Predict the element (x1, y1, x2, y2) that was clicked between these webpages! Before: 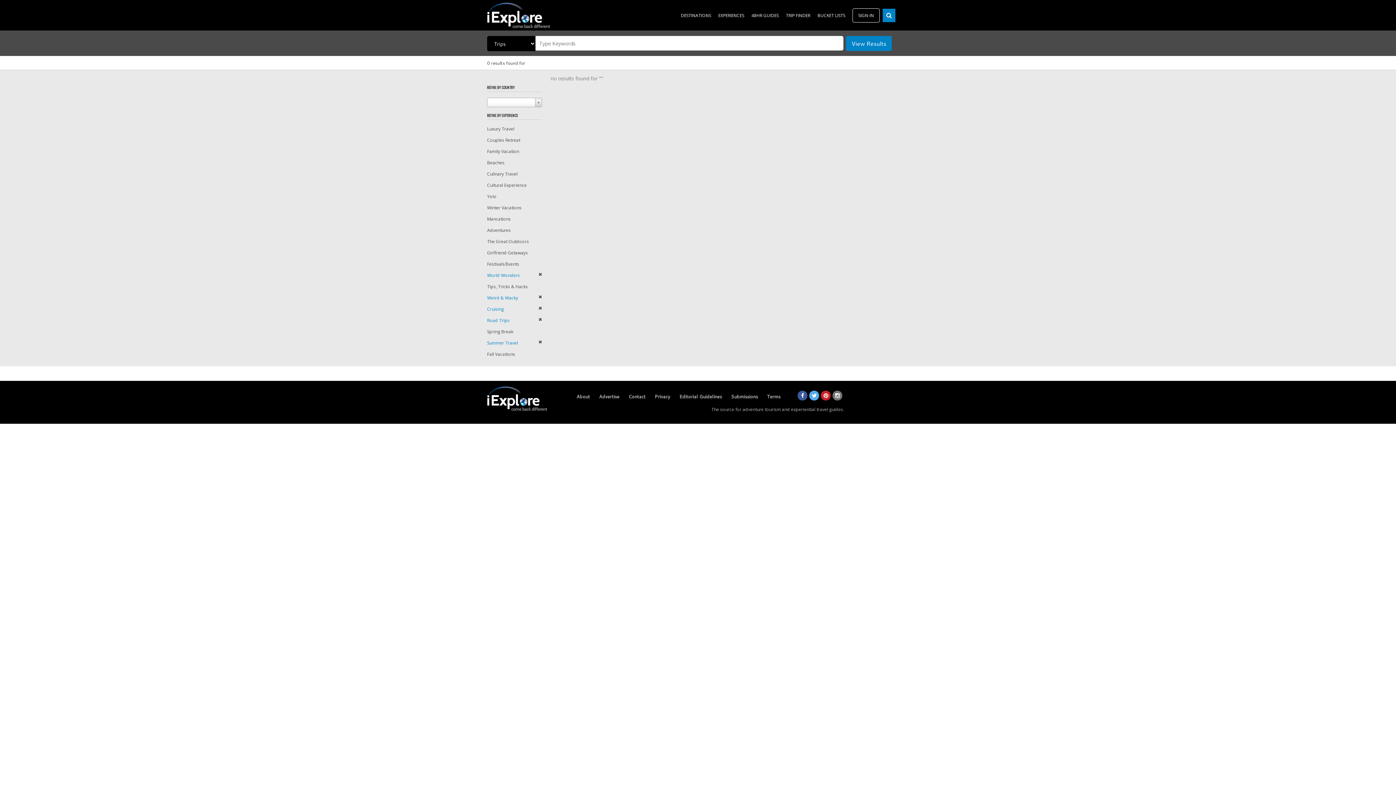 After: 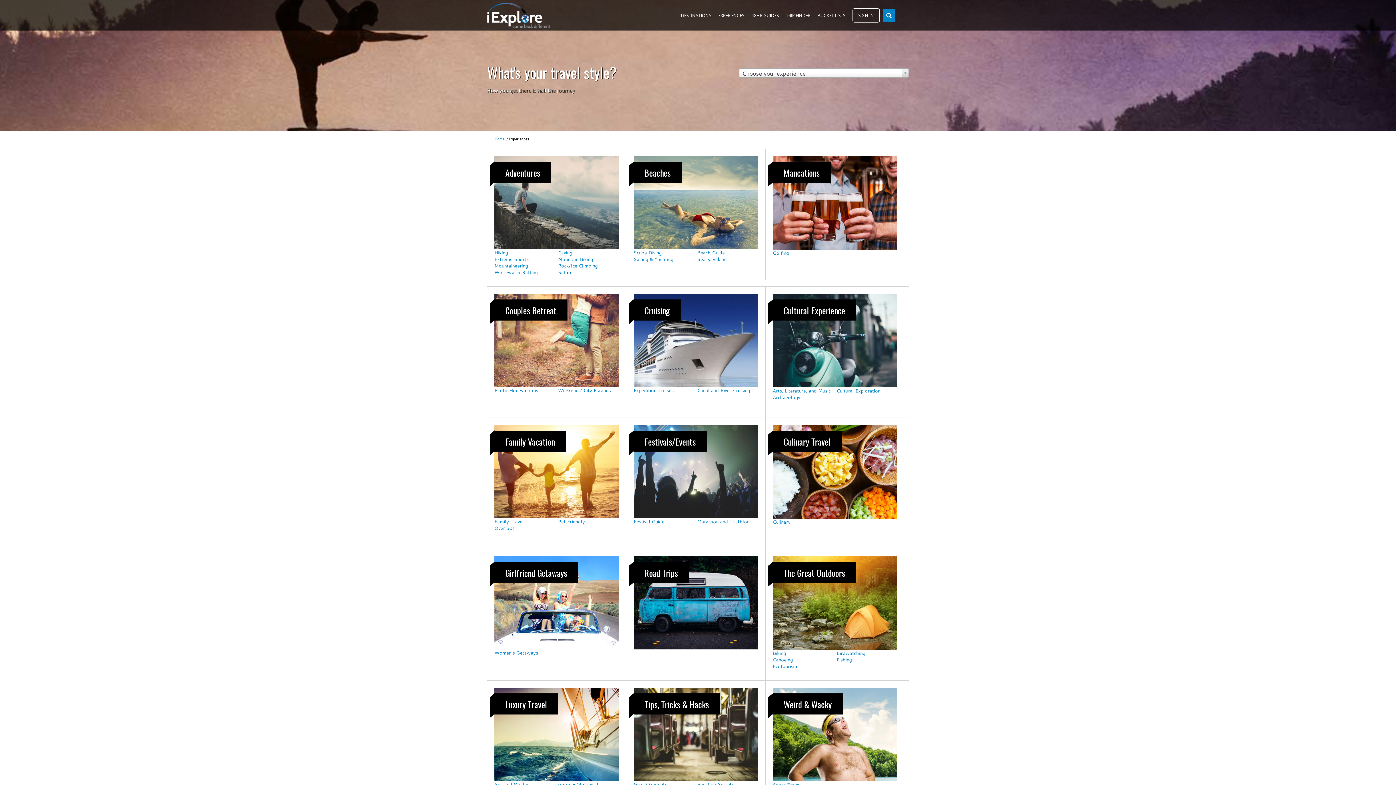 Action: bbox: (718, 12, 744, 18) label: EXPERIENCES